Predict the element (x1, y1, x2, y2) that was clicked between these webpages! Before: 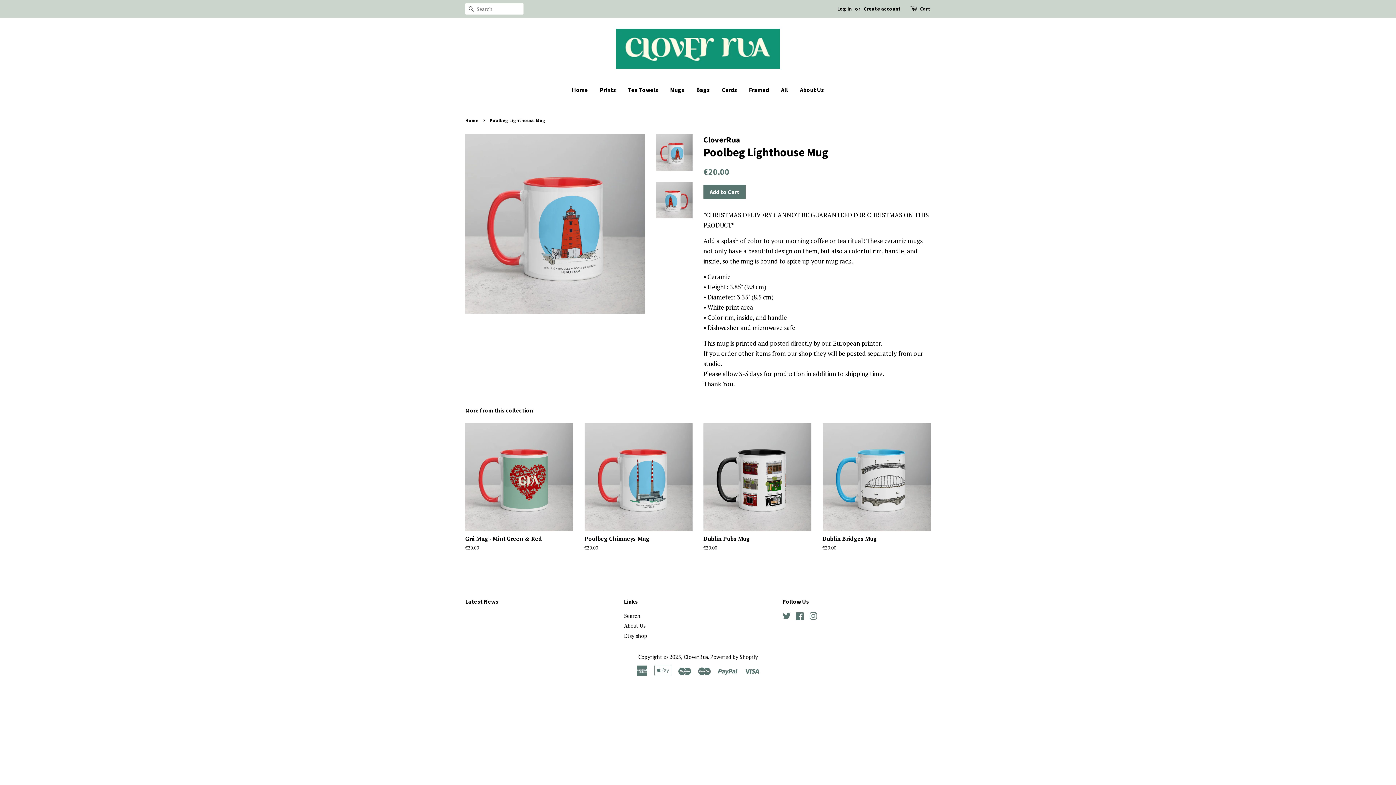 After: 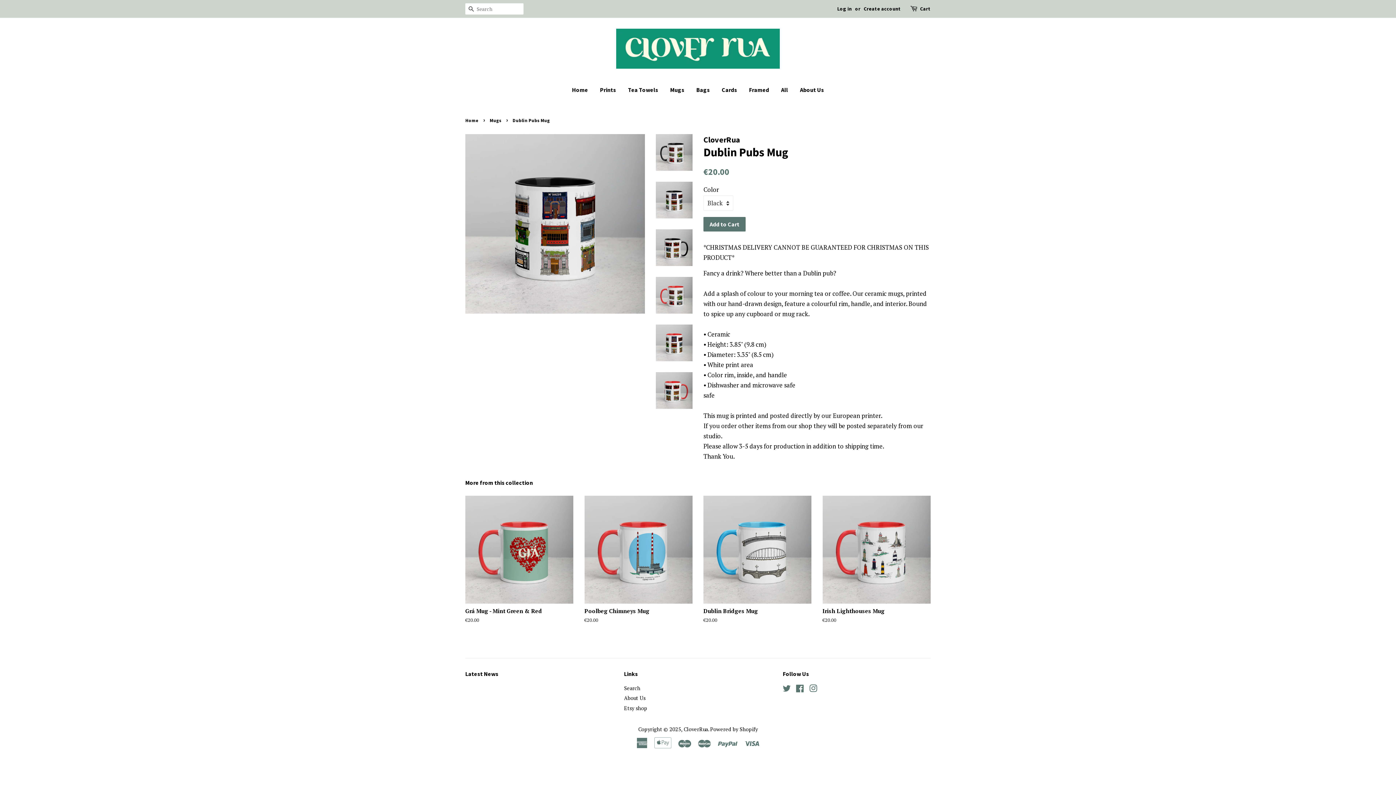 Action: label: Dublin Pubs Mug

Regular price
€20.00 bbox: (703, 423, 811, 564)